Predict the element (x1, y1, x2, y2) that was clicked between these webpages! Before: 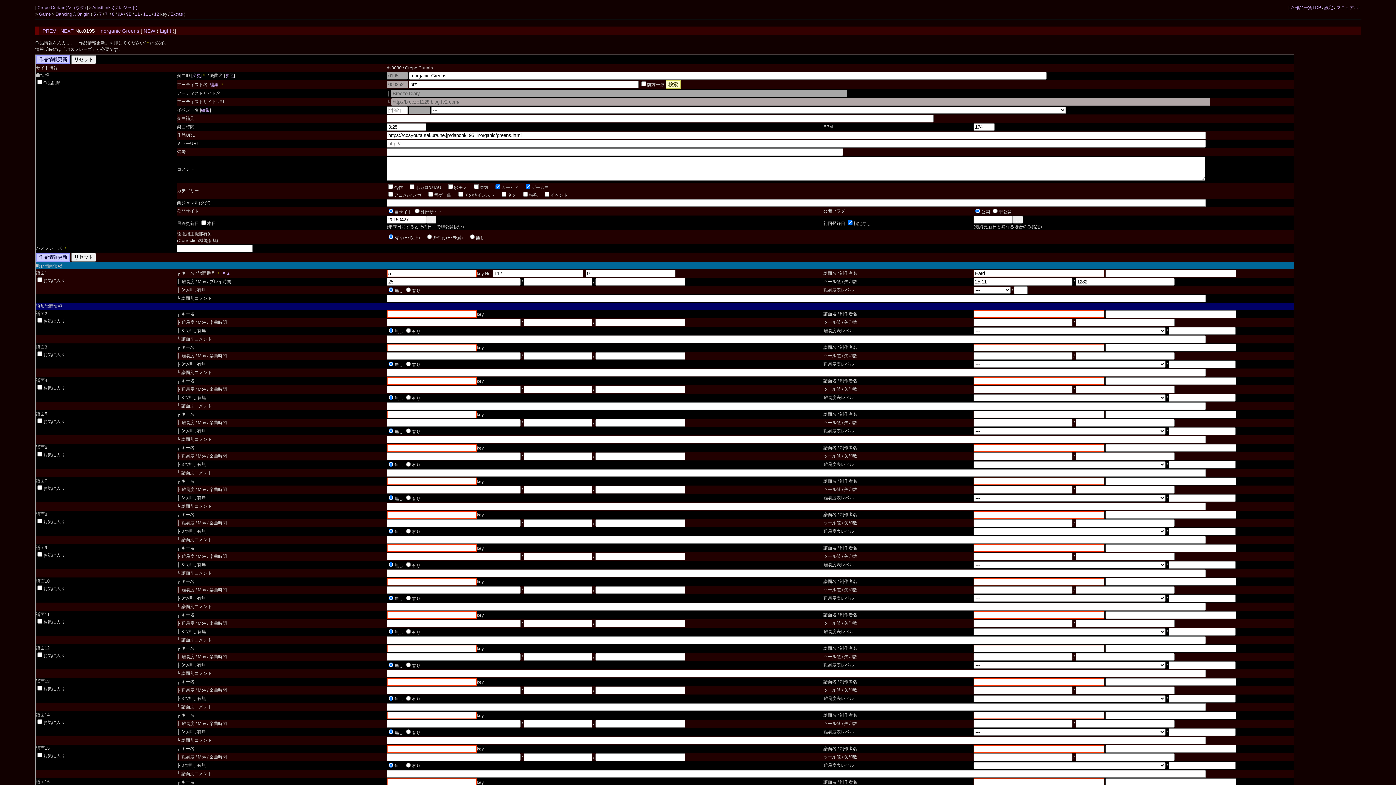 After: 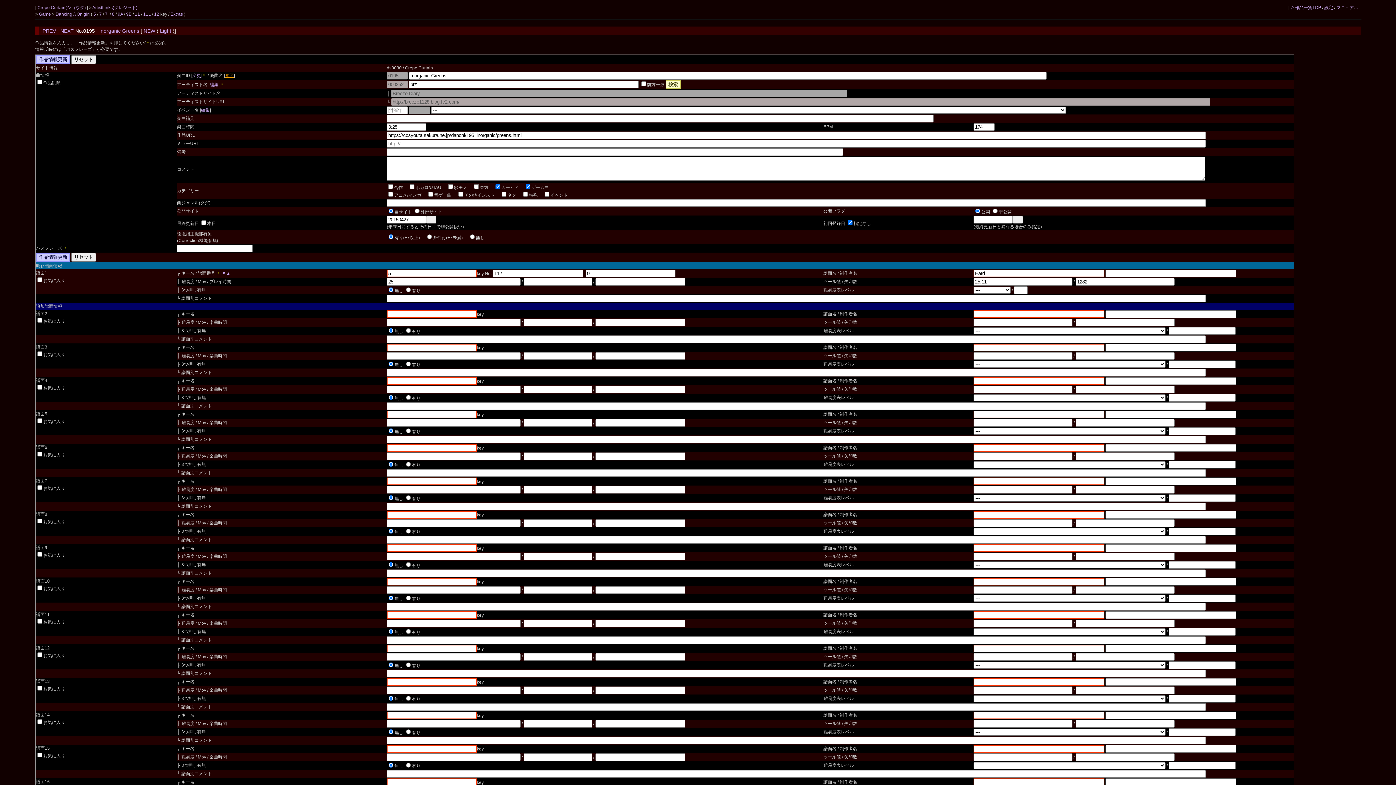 Action: label: 参照 bbox: (225, 73, 233, 78)